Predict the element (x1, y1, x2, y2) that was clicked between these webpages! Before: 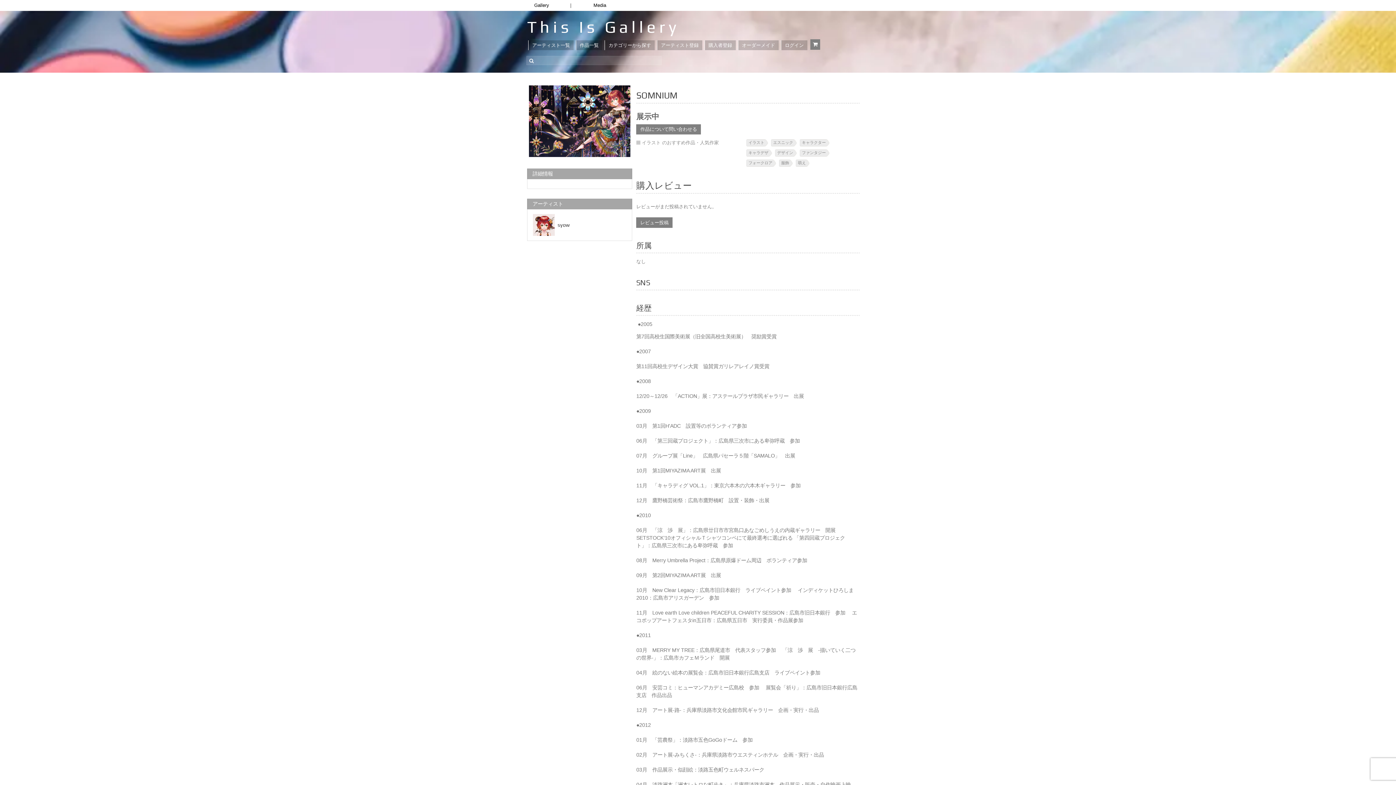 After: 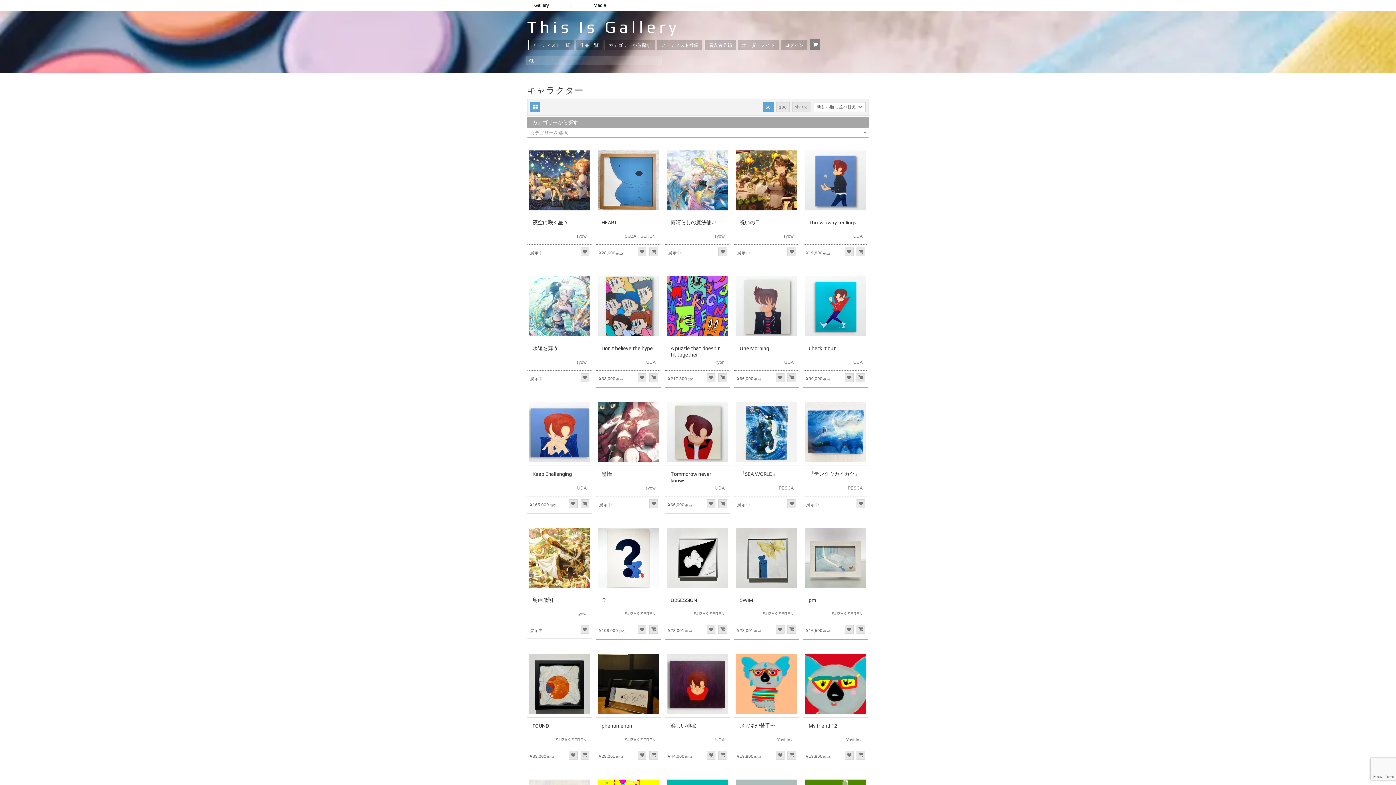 Action: bbox: (799, 139, 829, 146) label: キャラクター